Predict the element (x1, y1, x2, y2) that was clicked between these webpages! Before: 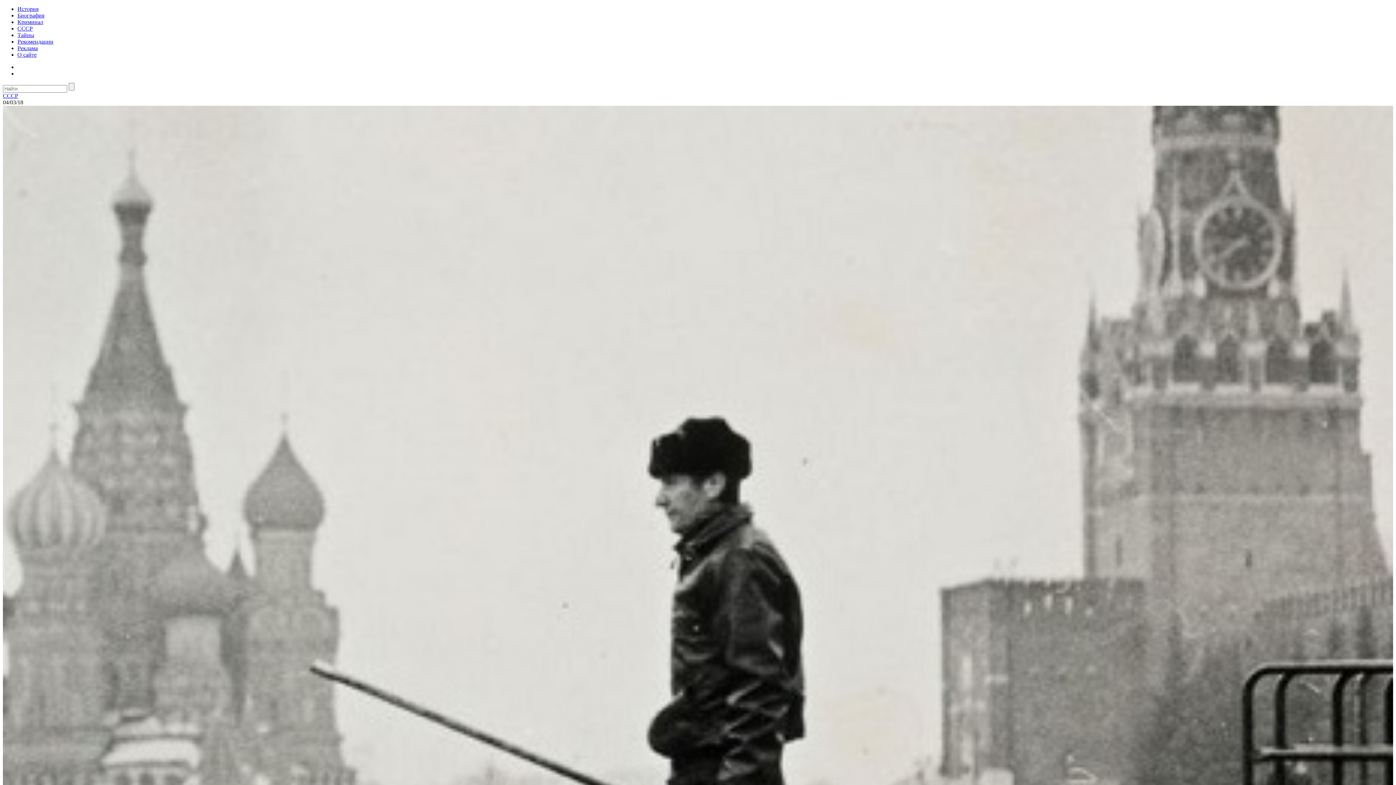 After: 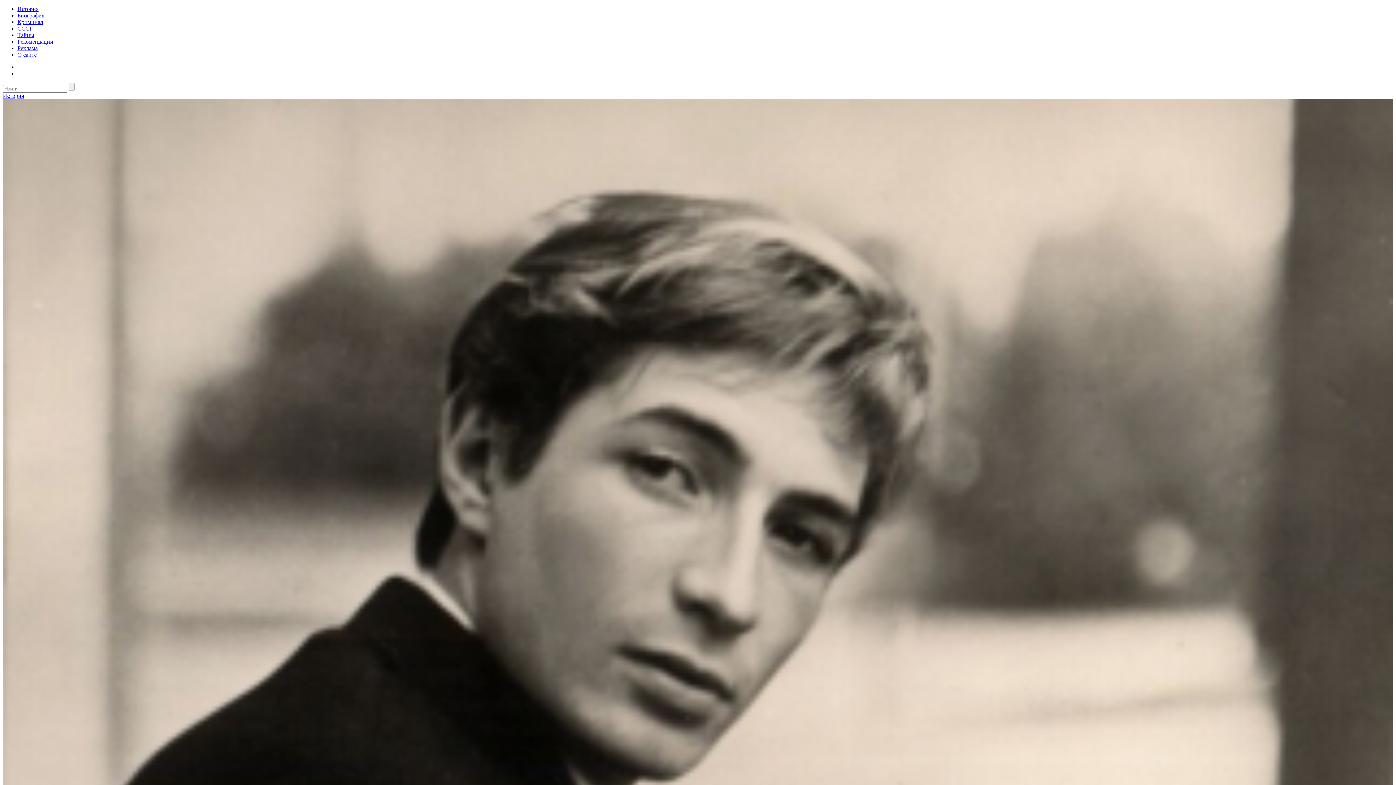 Action: label: История bbox: (17, 5, 38, 12)